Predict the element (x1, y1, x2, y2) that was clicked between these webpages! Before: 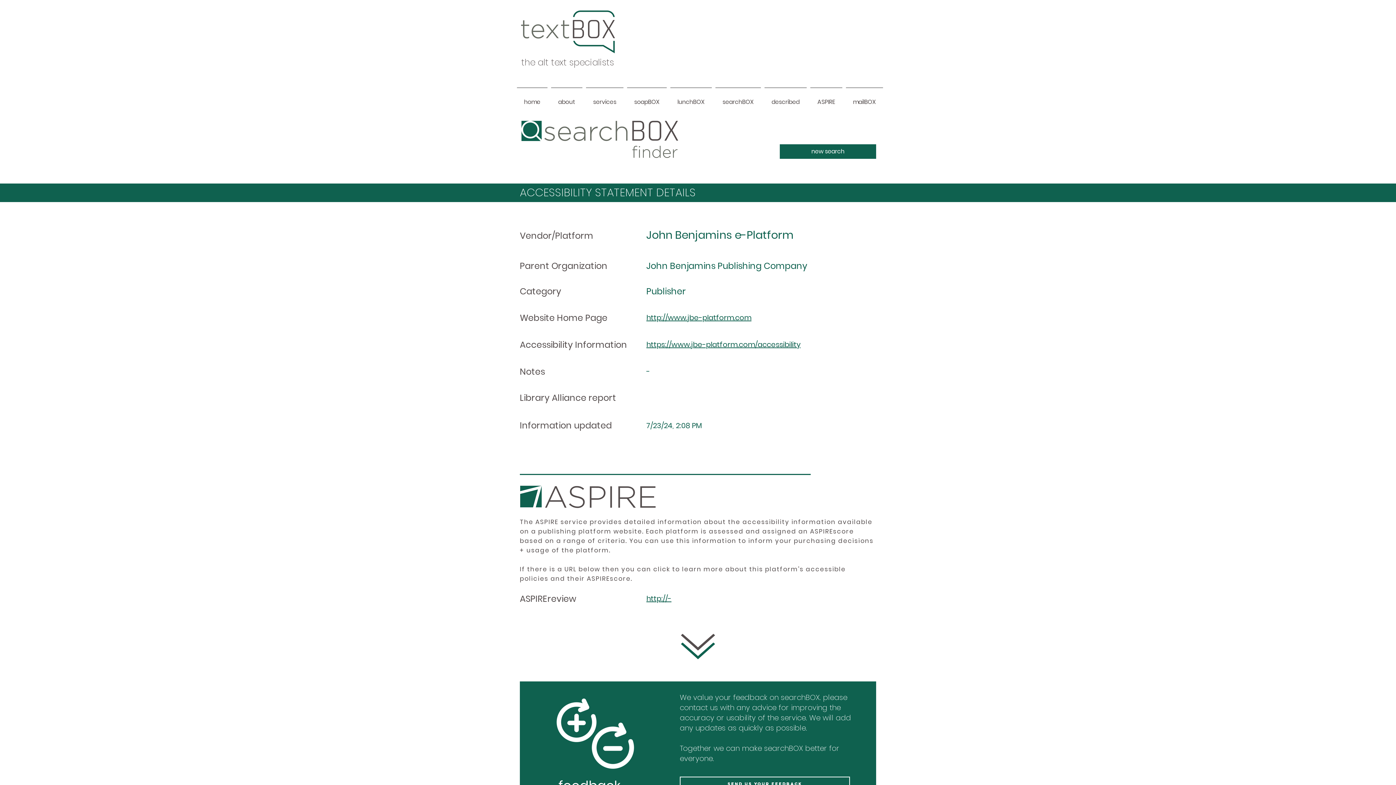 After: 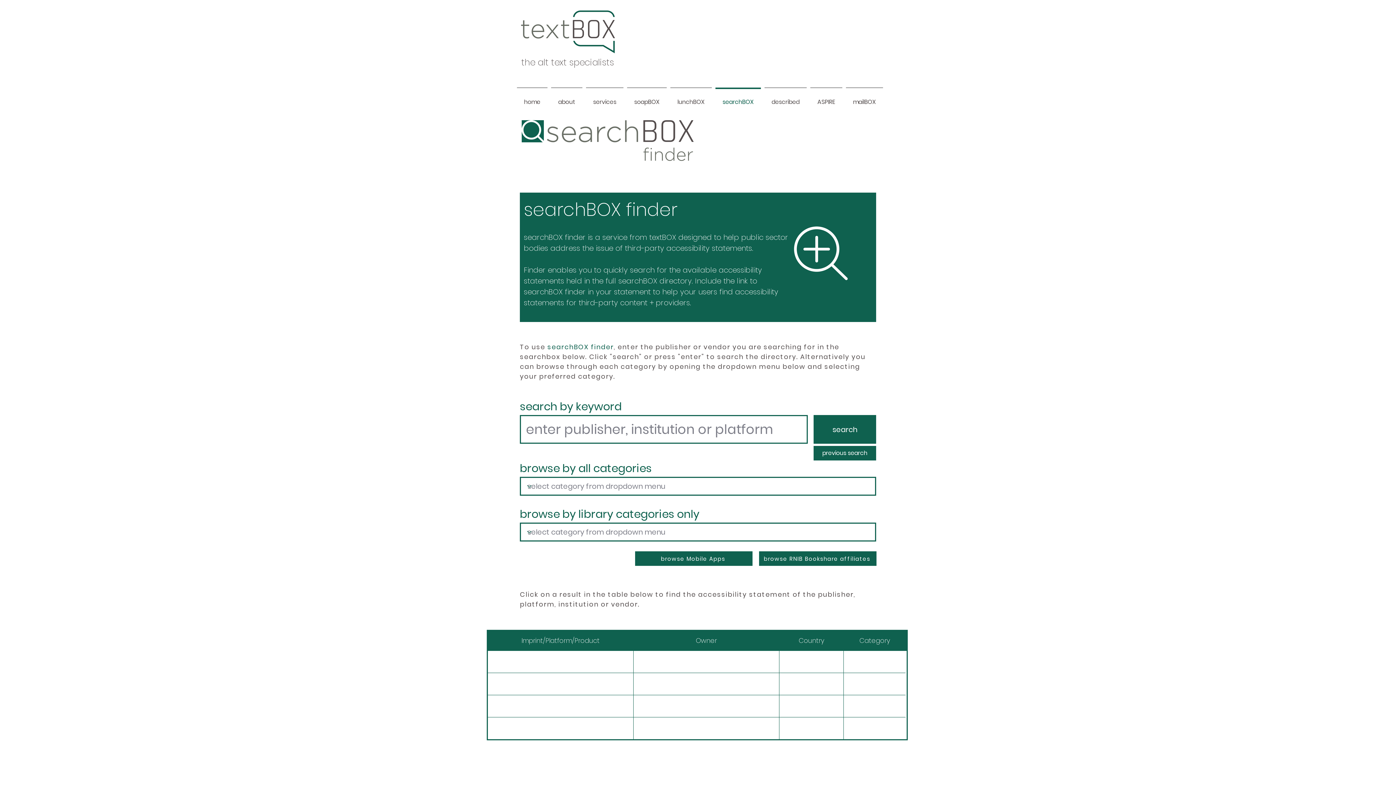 Action: bbox: (520, 118, 680, 158)